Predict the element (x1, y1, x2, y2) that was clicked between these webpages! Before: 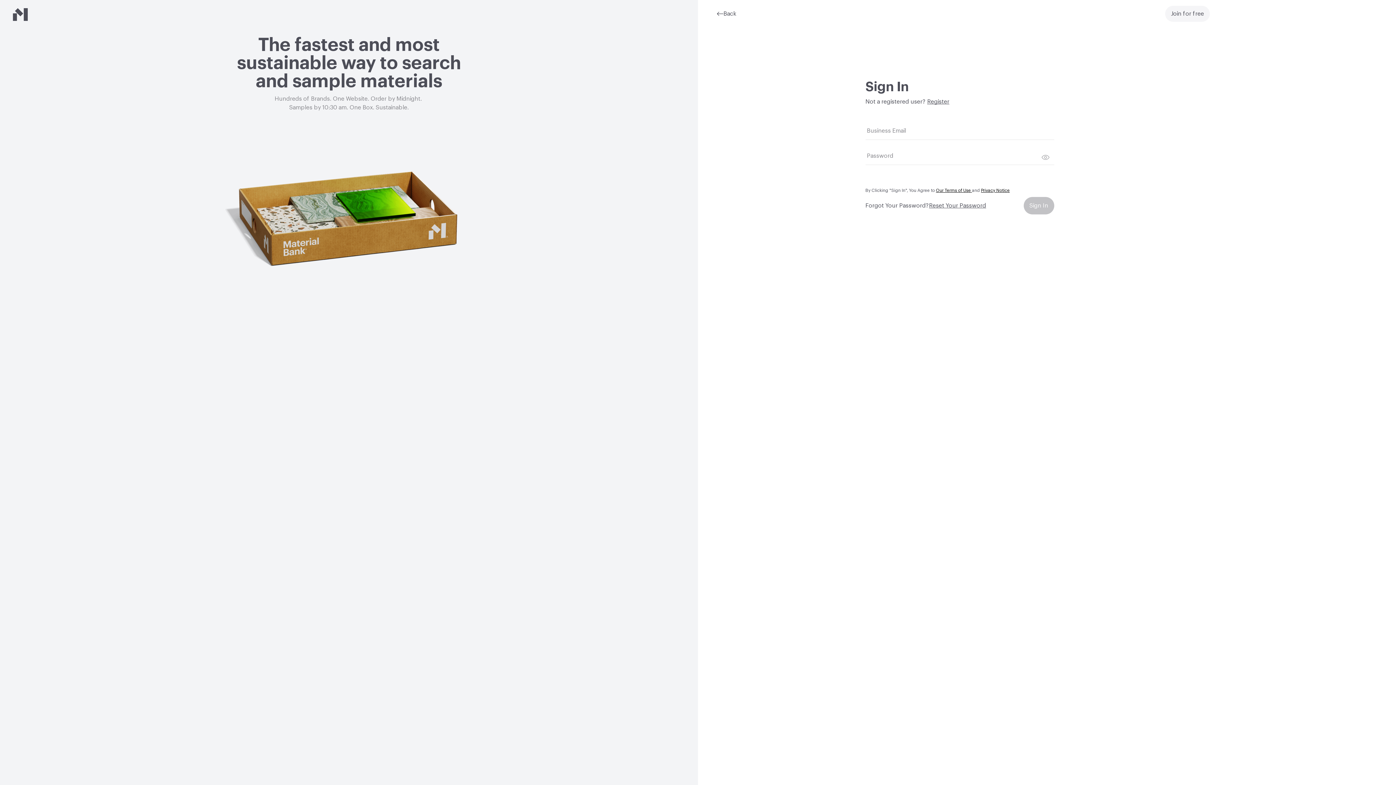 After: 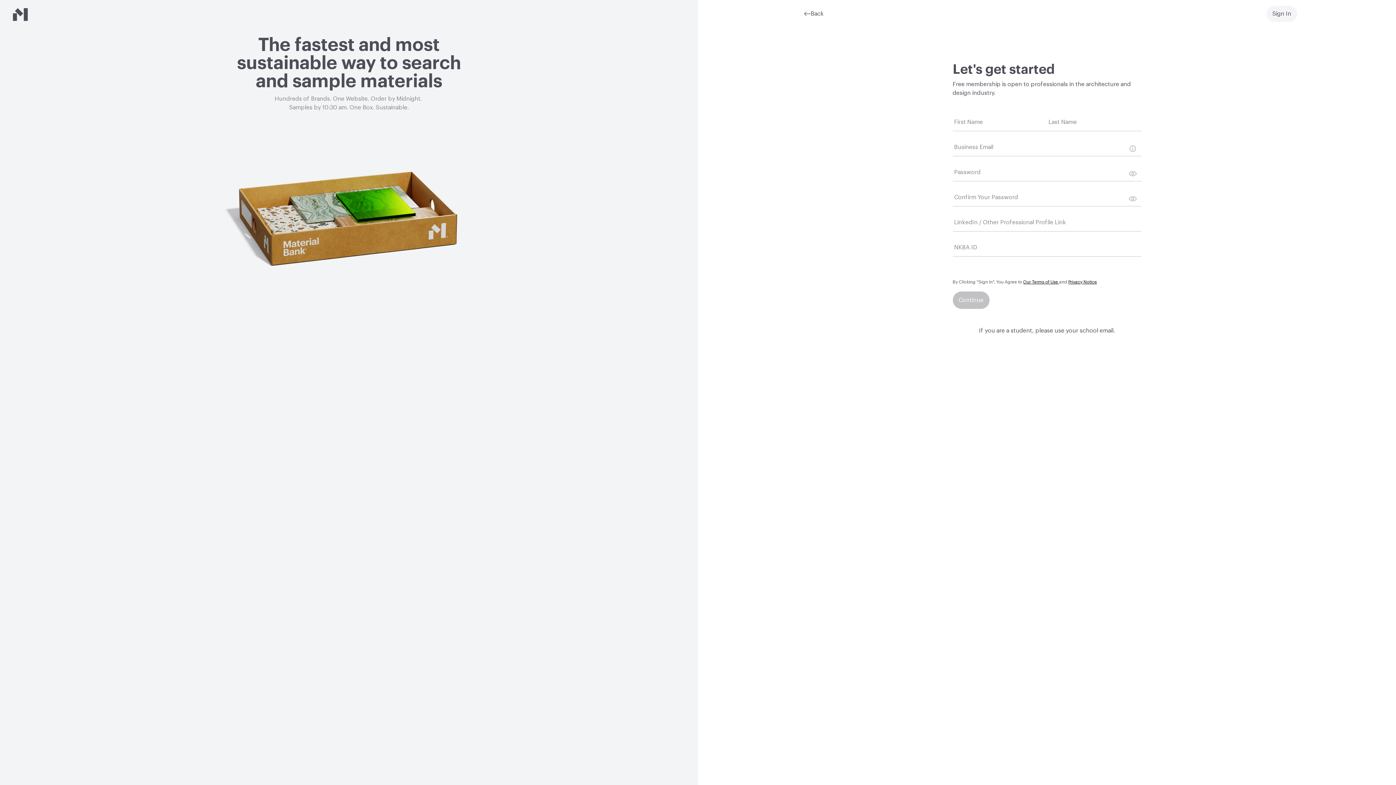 Action: label: Join for free bbox: (1165, 5, 1210, 21)